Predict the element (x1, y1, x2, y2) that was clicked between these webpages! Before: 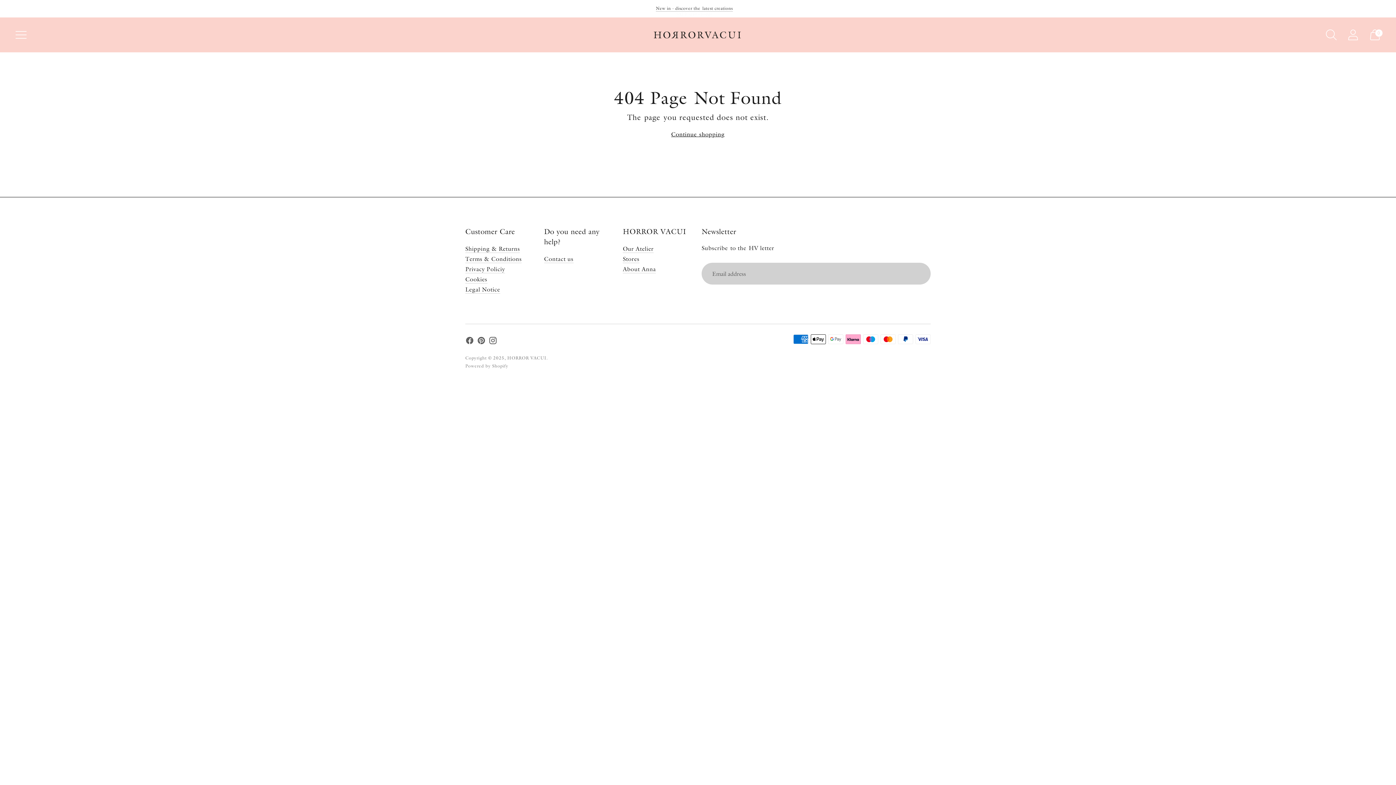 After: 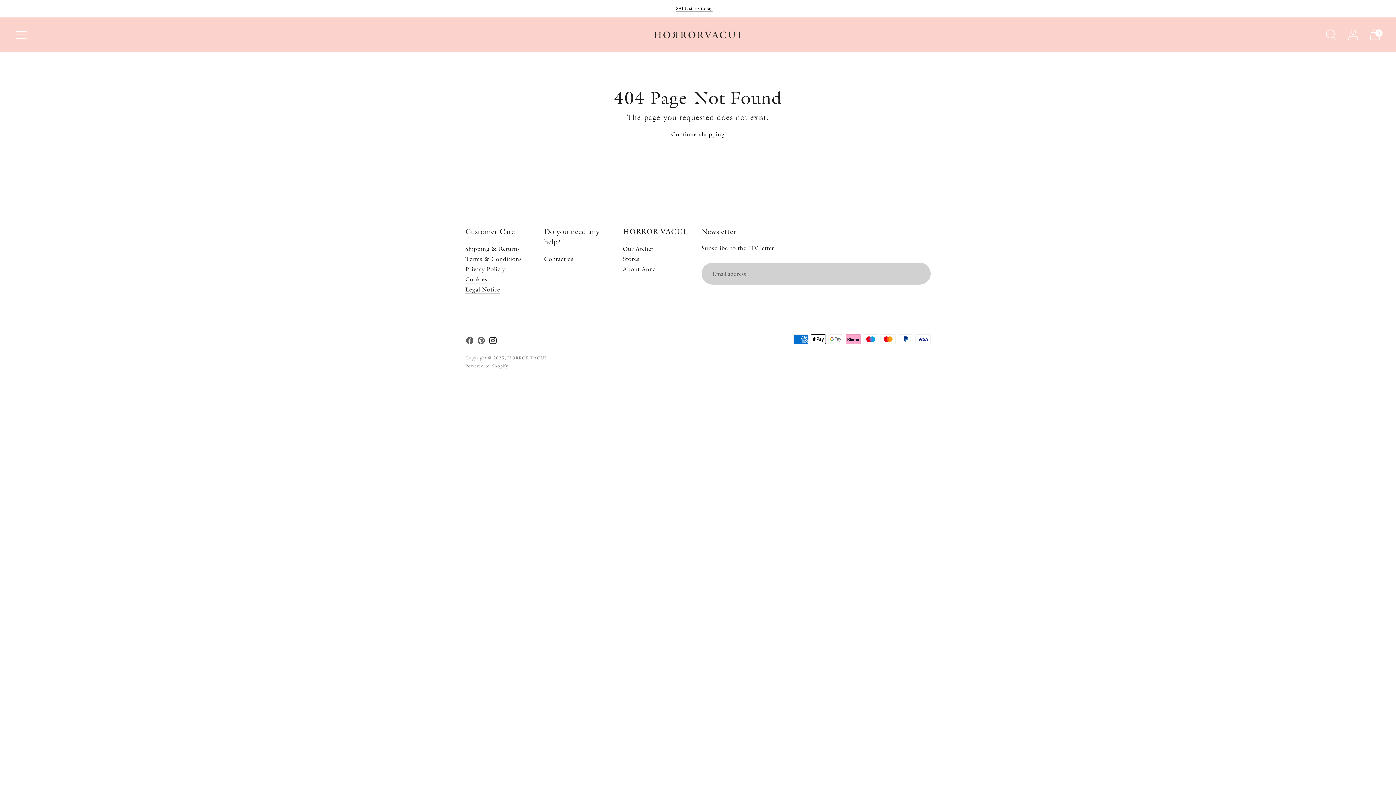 Action: bbox: (488, 336, 497, 347)